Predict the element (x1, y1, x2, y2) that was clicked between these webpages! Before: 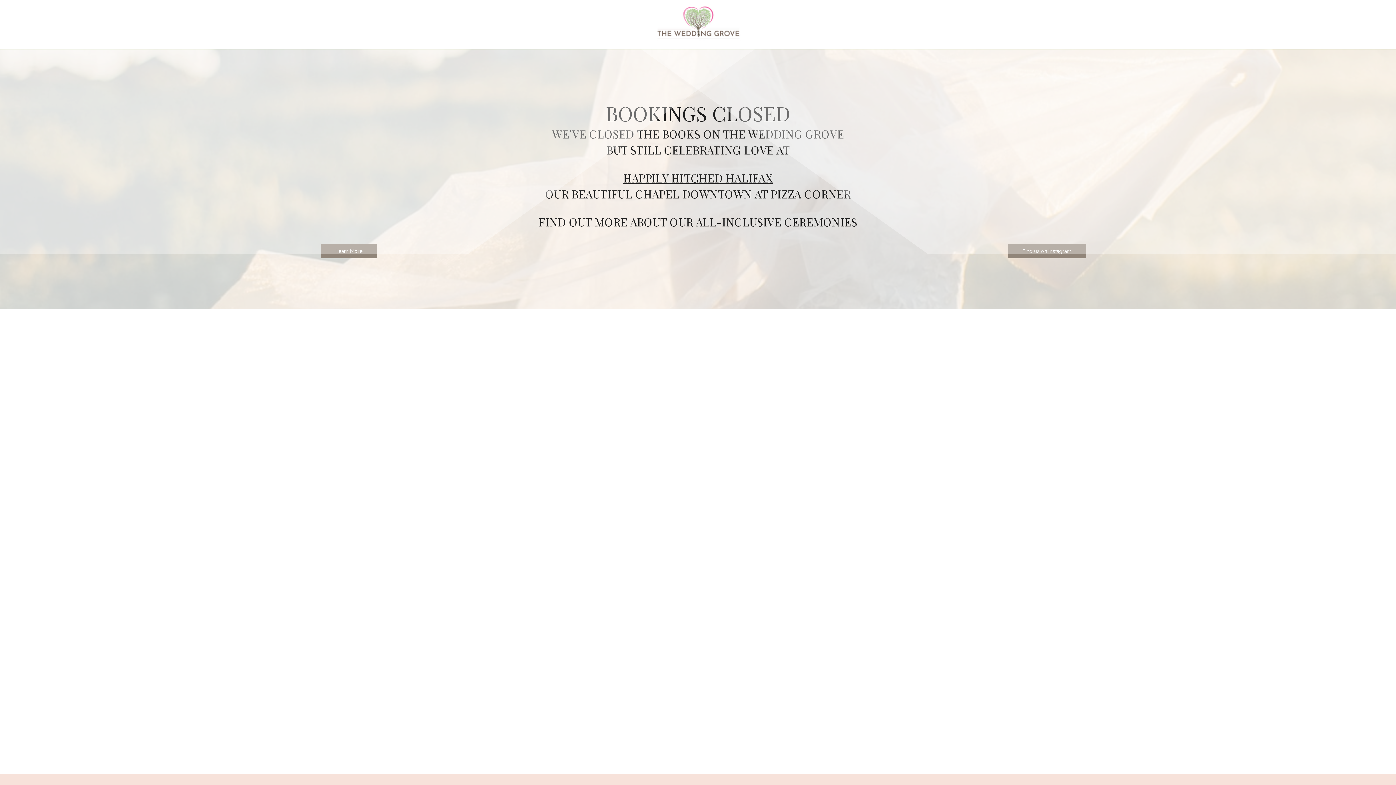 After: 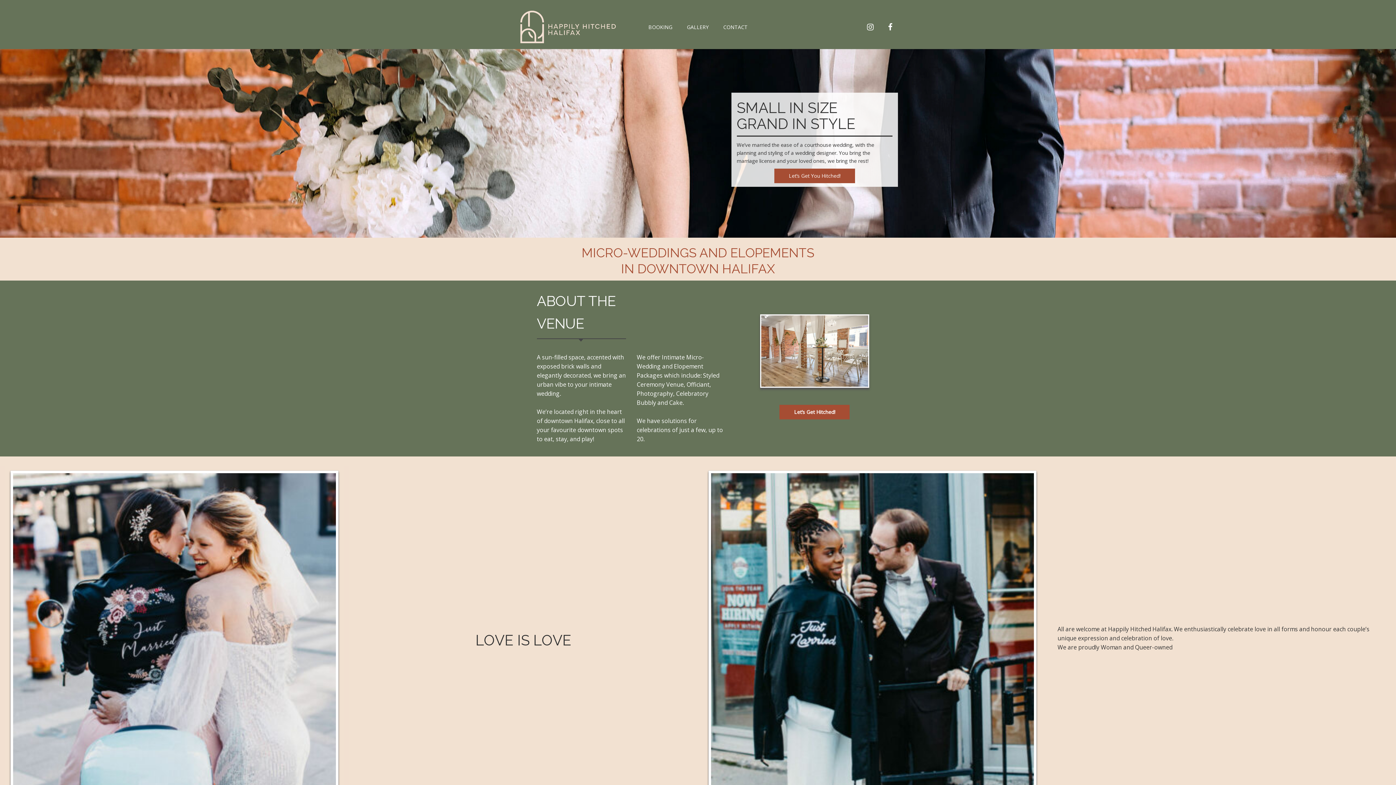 Action: label: HAPPILY HITCHED HALIFAX bbox: (623, 170, 773, 185)